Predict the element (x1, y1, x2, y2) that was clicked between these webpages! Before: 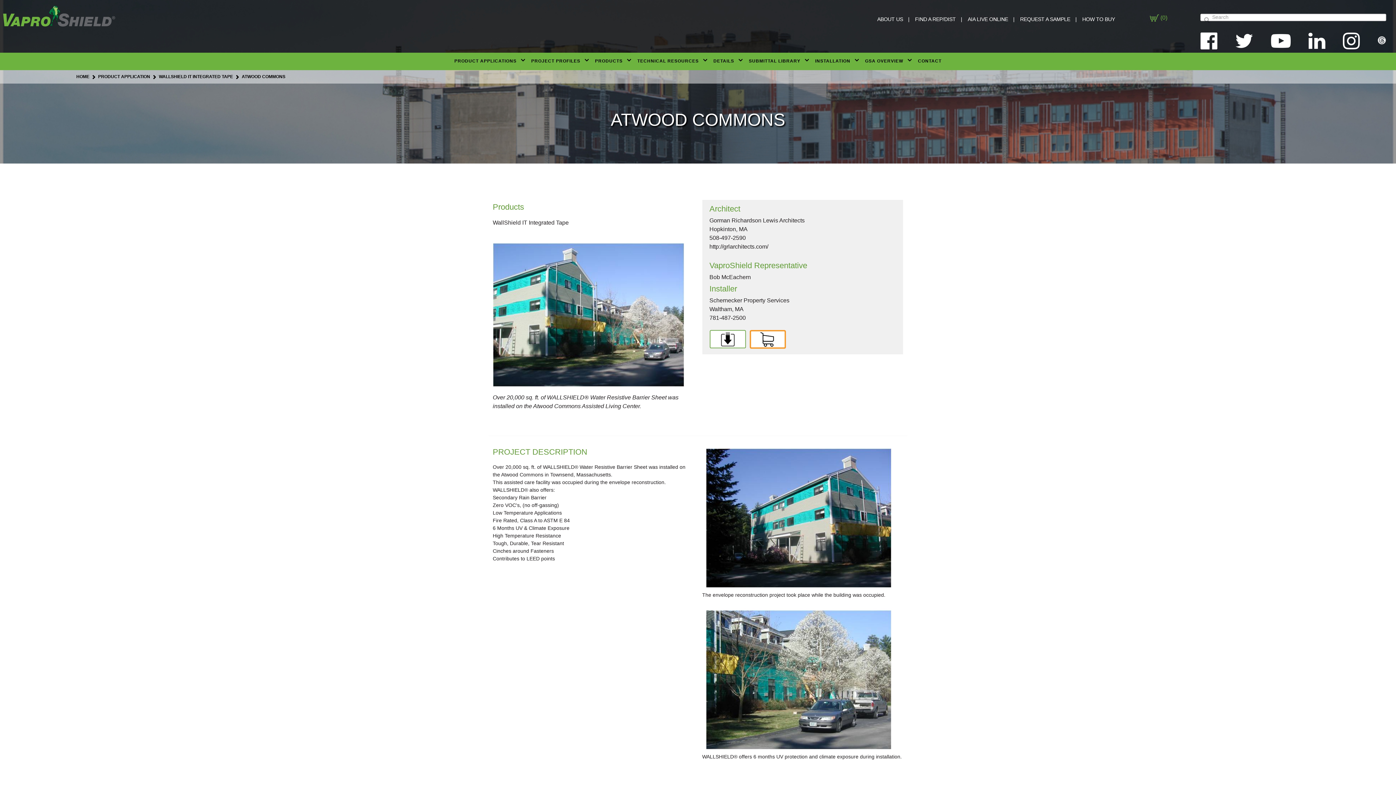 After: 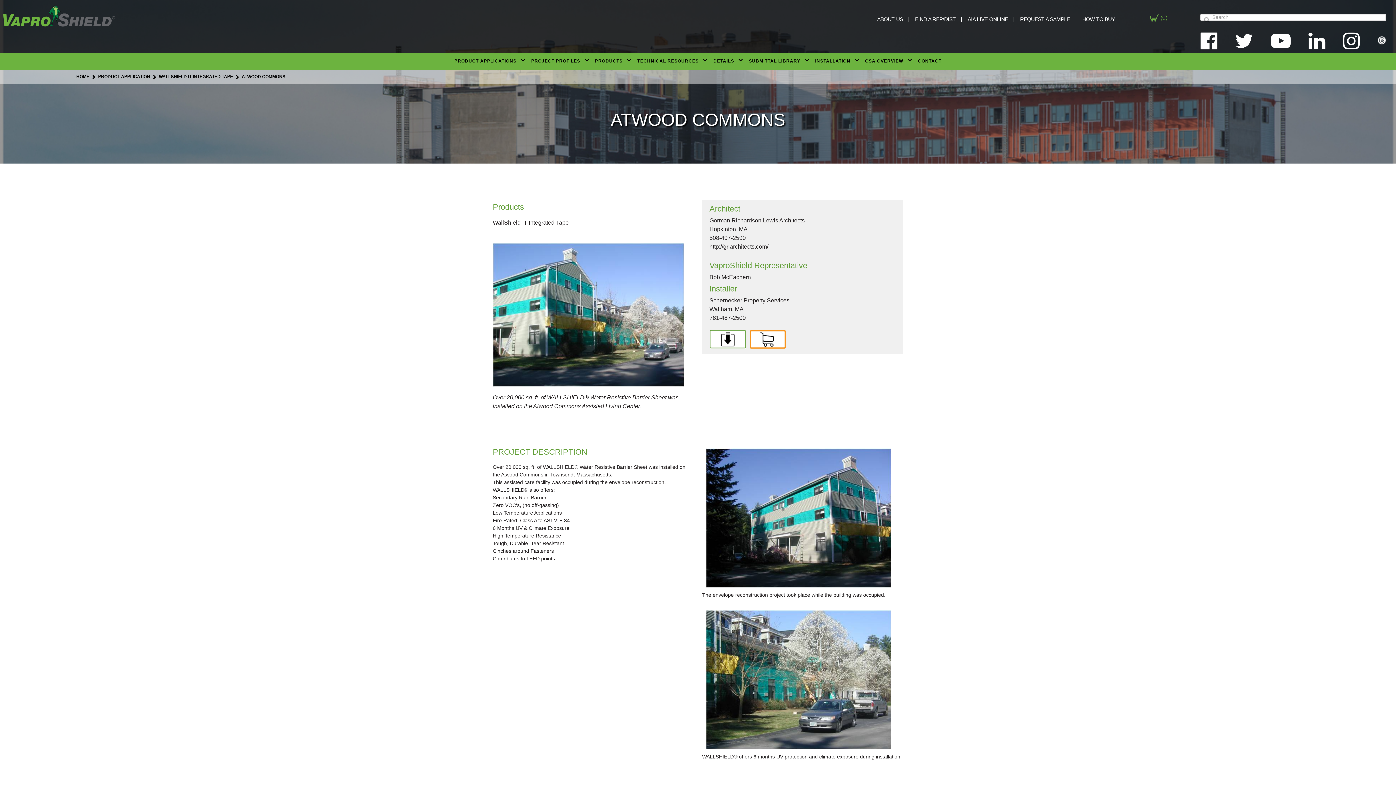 Action: bbox: (709, 330, 746, 349)